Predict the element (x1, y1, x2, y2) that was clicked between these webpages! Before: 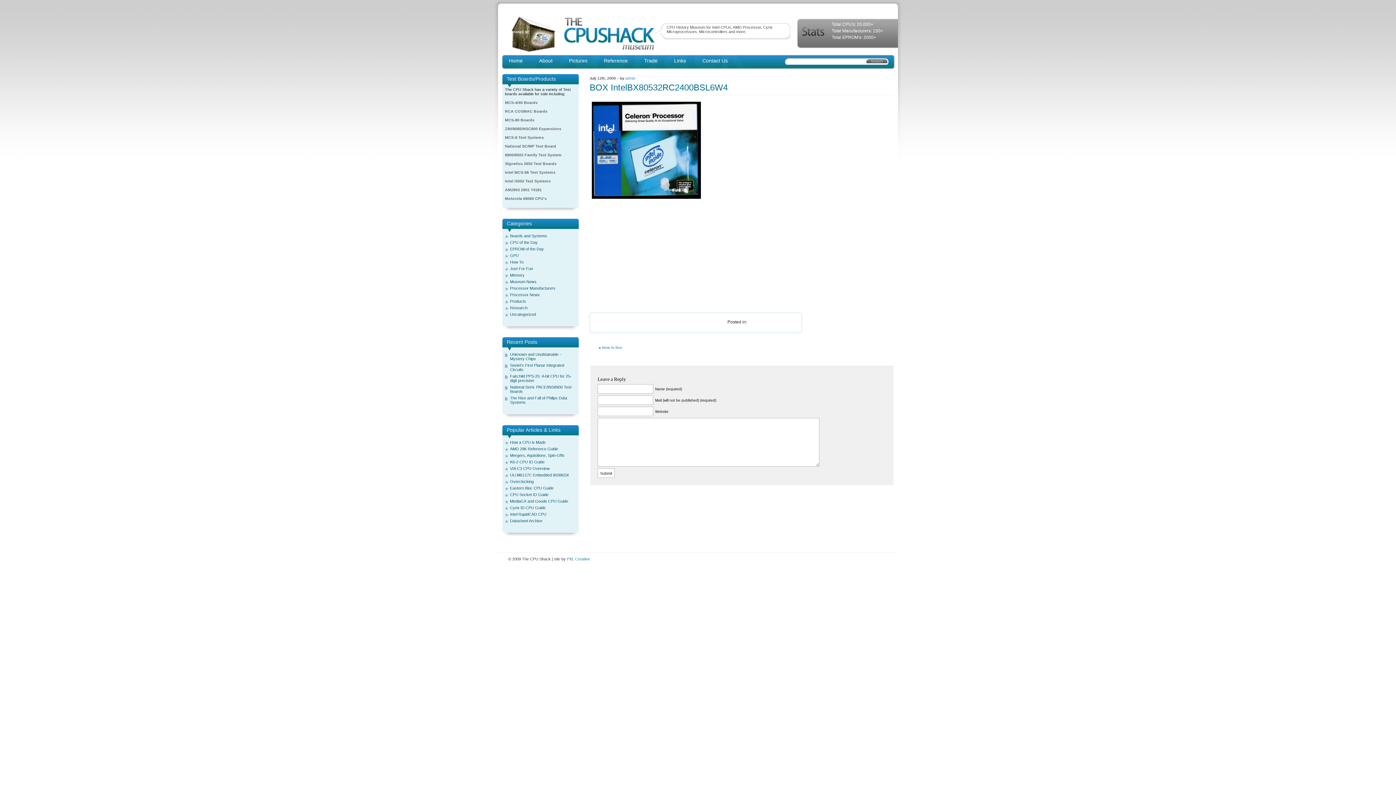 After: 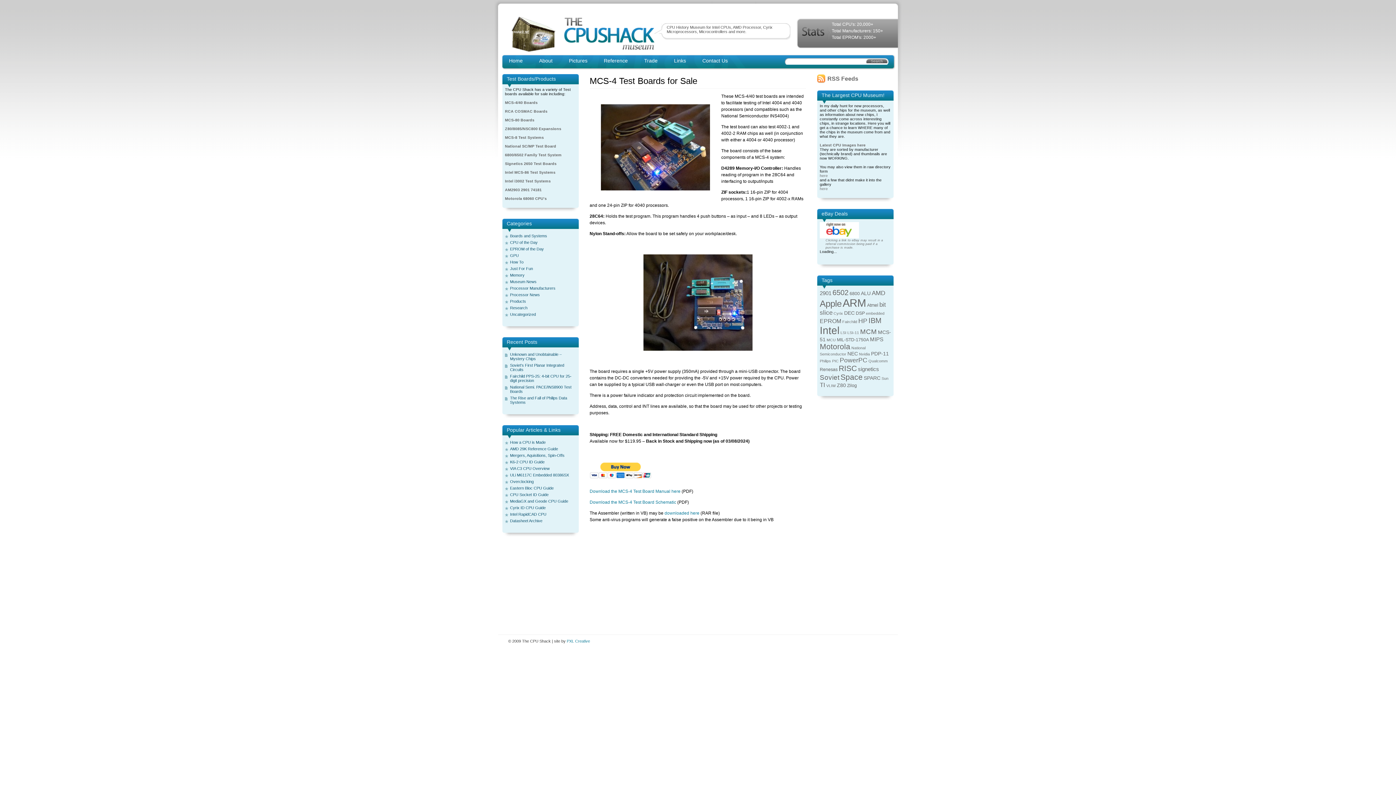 Action: bbox: (505, 100, 537, 104) label: MCS-4/40 Boards